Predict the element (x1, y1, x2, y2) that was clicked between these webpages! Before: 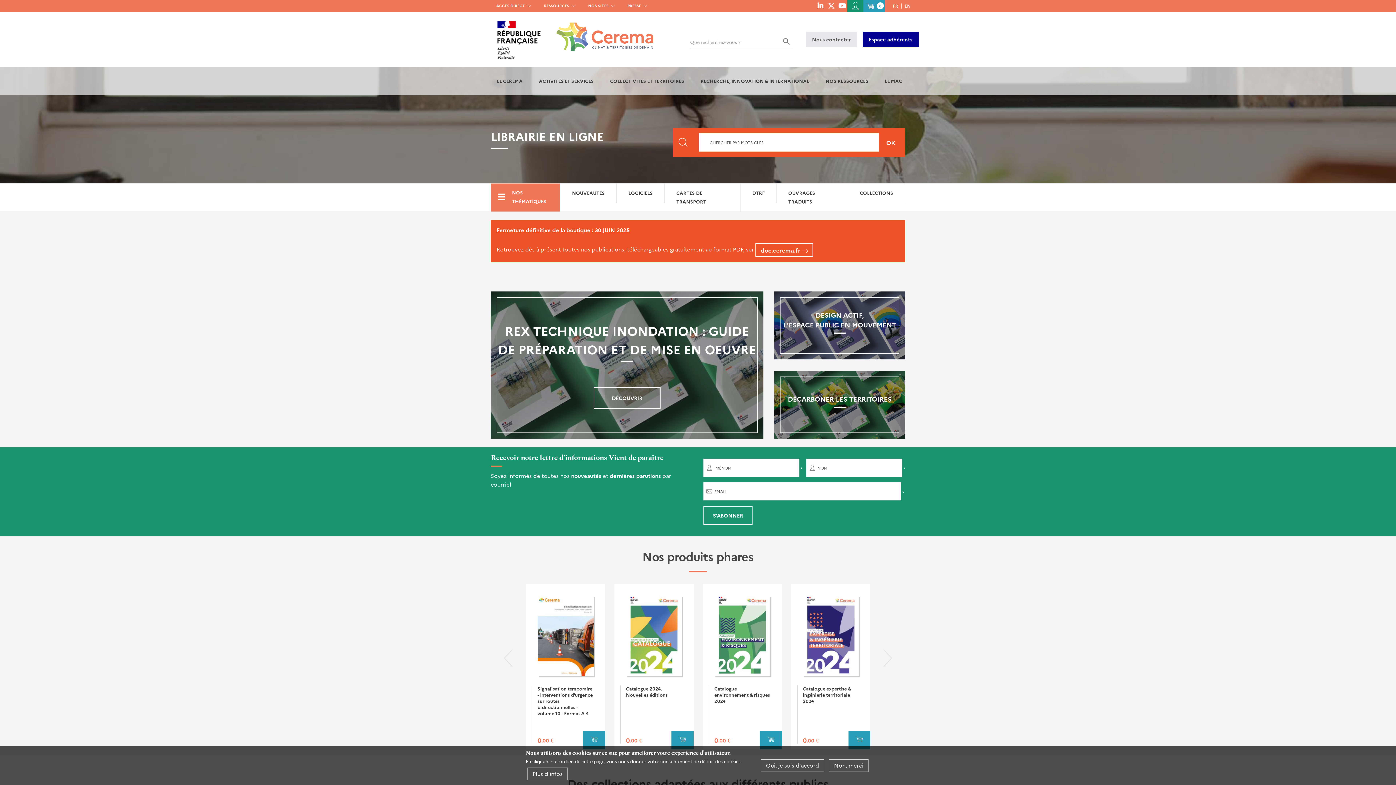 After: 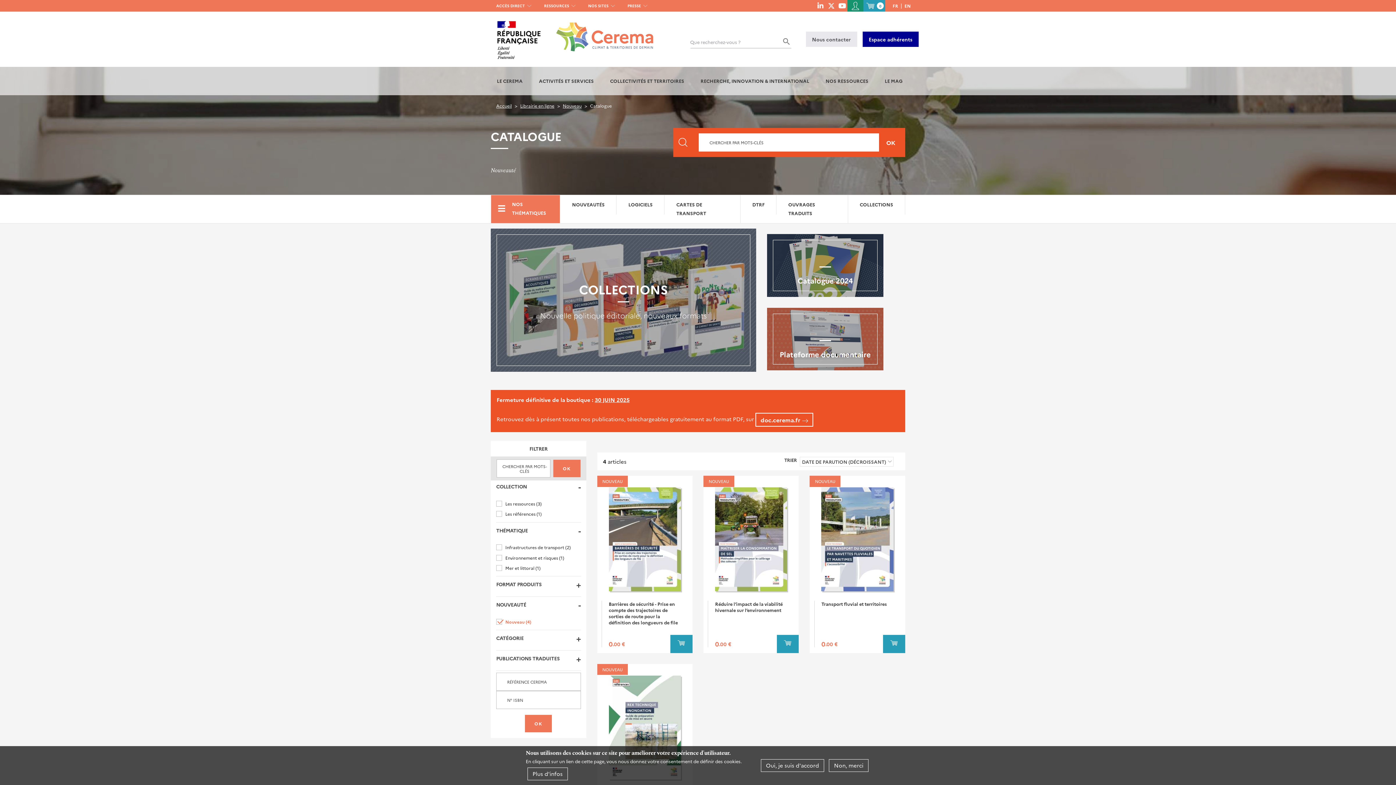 Action: label: NOUVEAUTÉS bbox: (560, 183, 616, 202)